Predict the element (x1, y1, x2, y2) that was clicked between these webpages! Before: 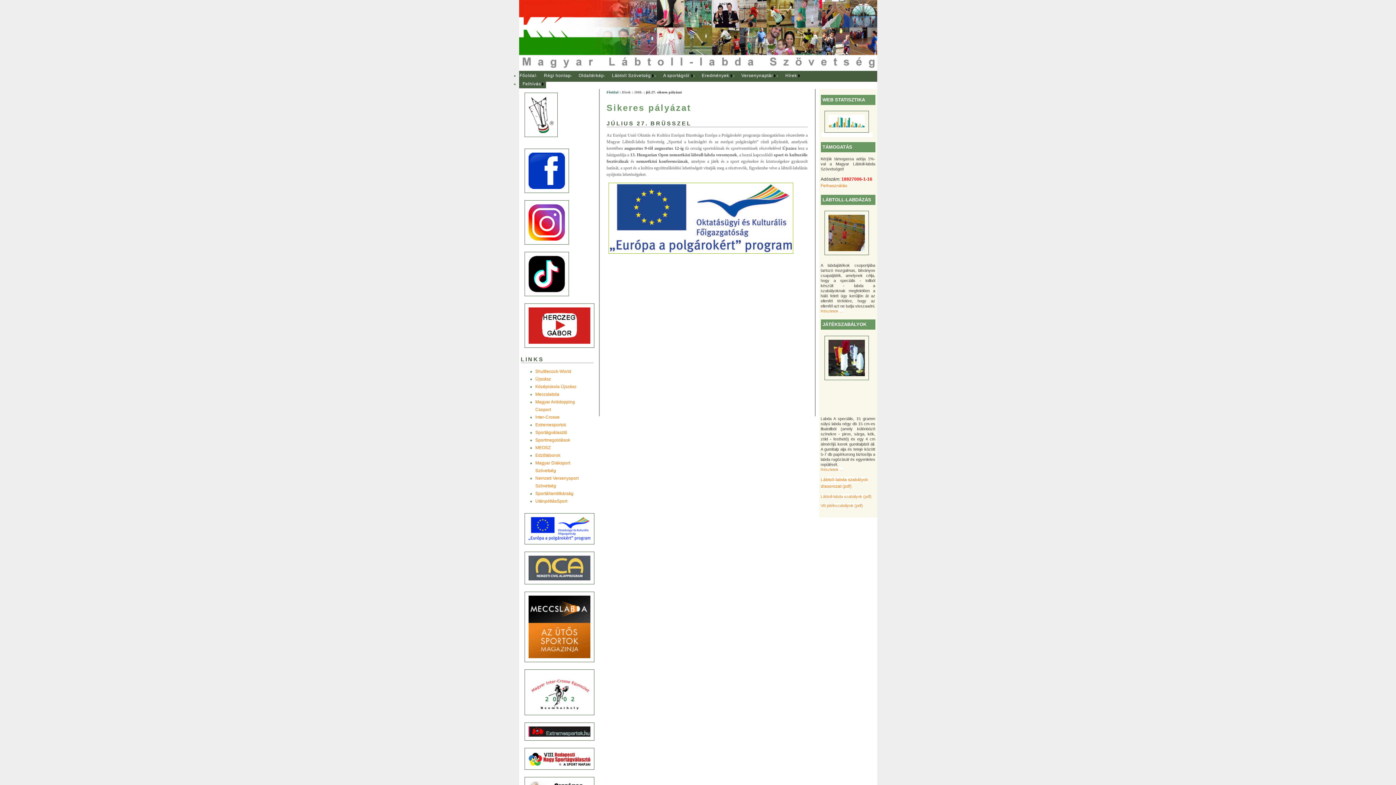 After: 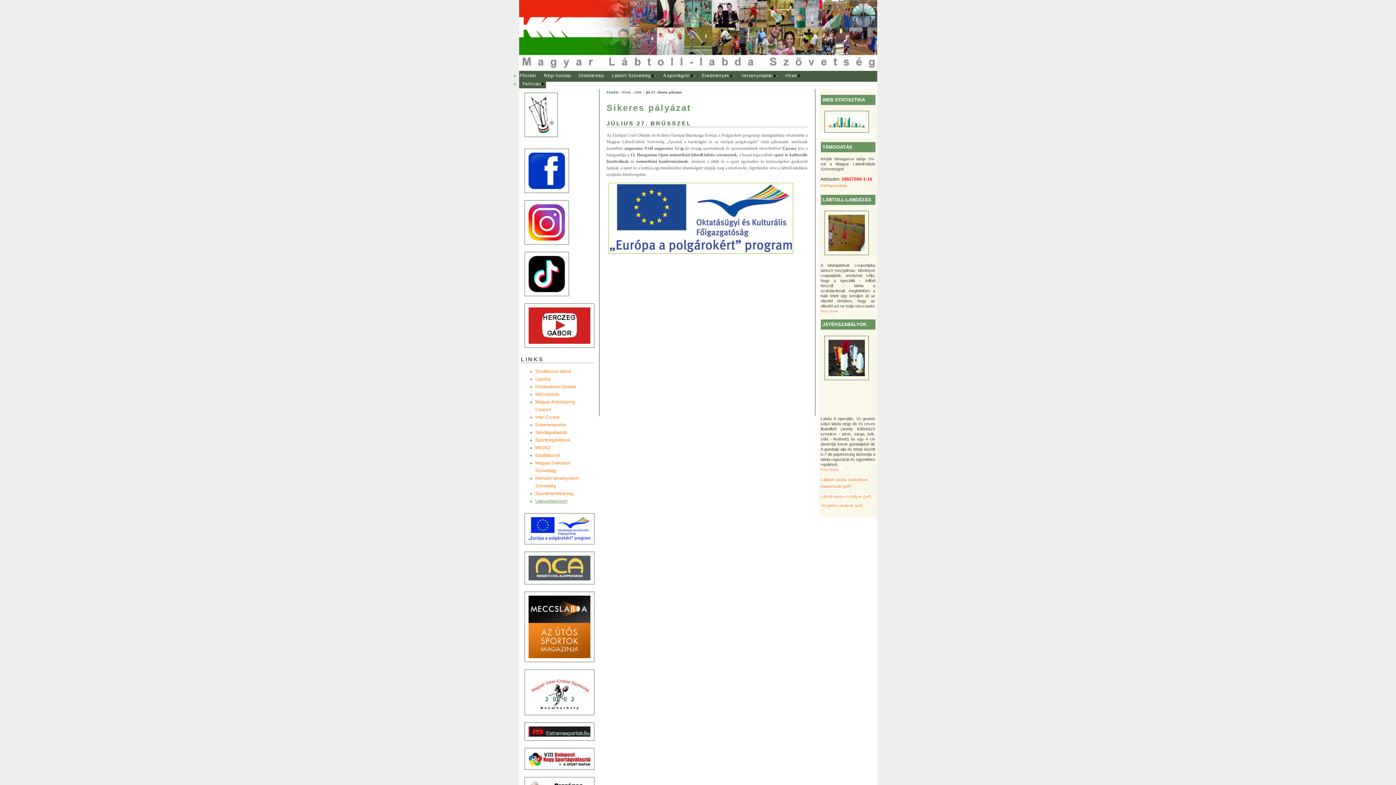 Action: label: UtánpótlásSport bbox: (535, 498, 567, 503)